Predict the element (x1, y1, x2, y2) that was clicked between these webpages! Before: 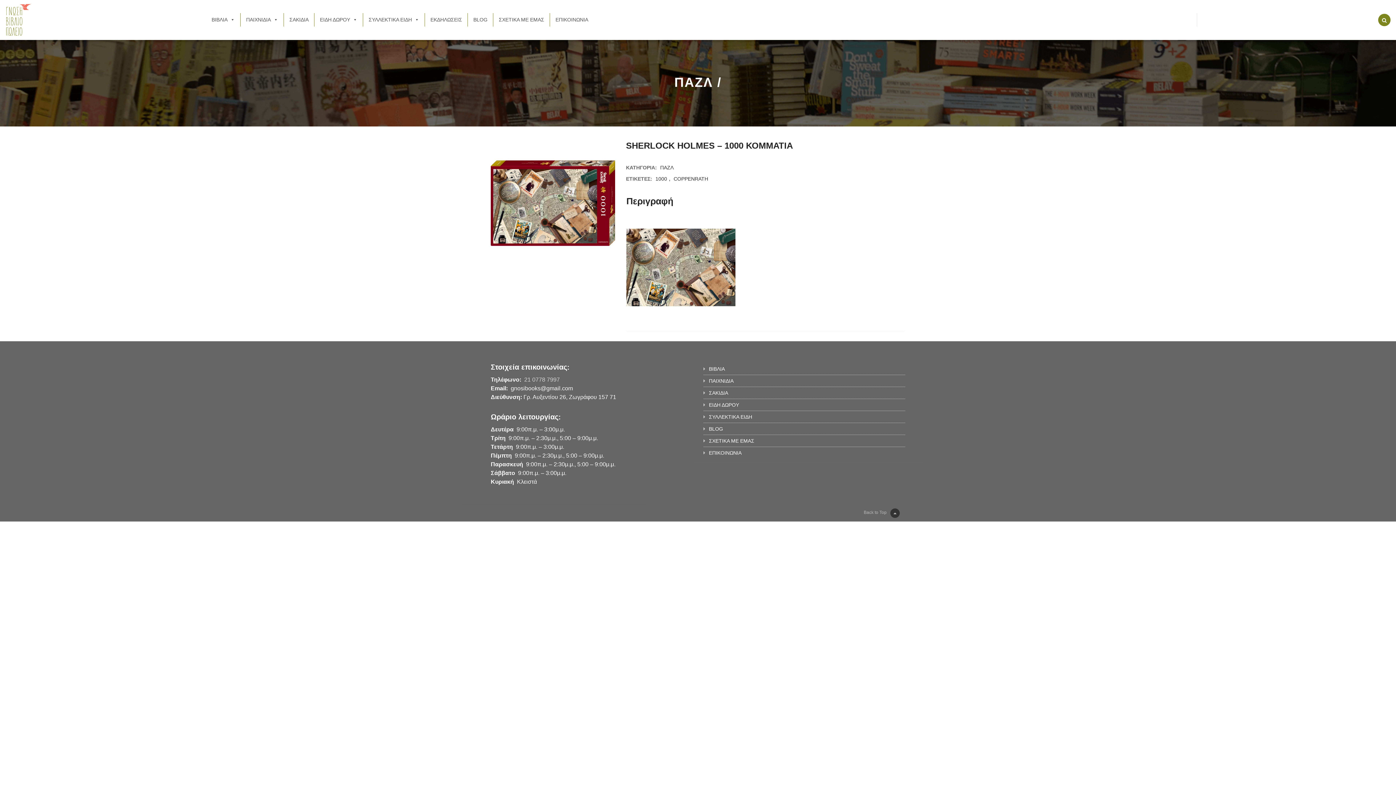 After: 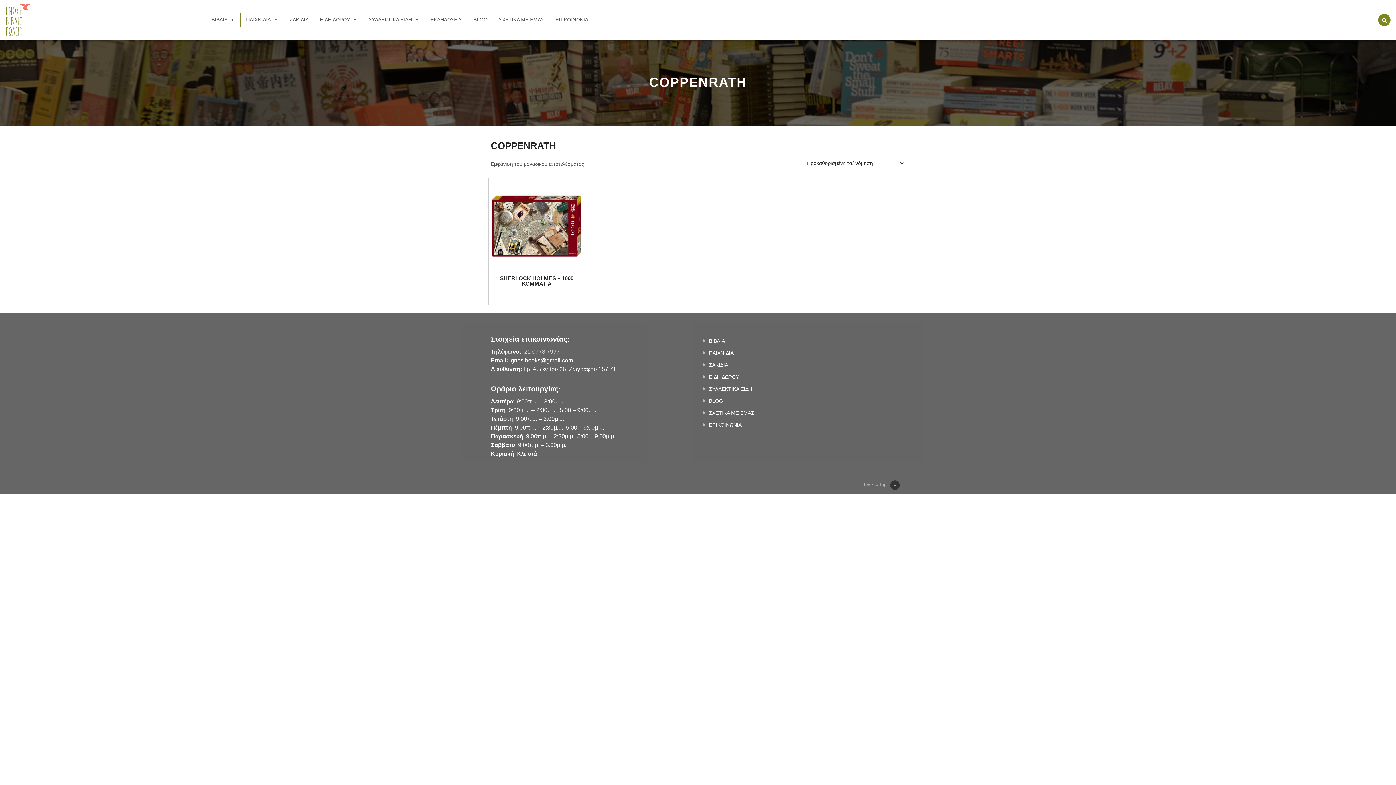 Action: label: COPPENRATH bbox: (673, 175, 708, 181)